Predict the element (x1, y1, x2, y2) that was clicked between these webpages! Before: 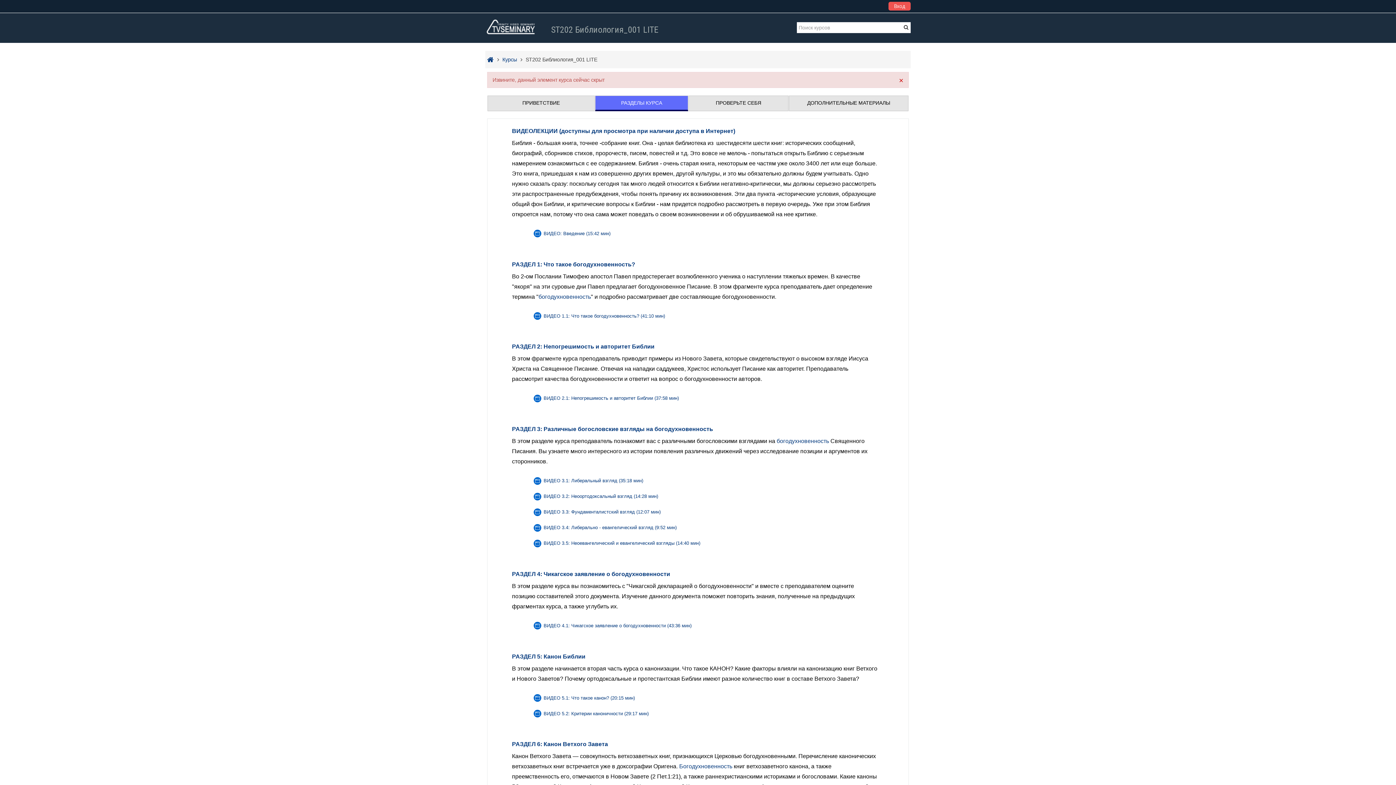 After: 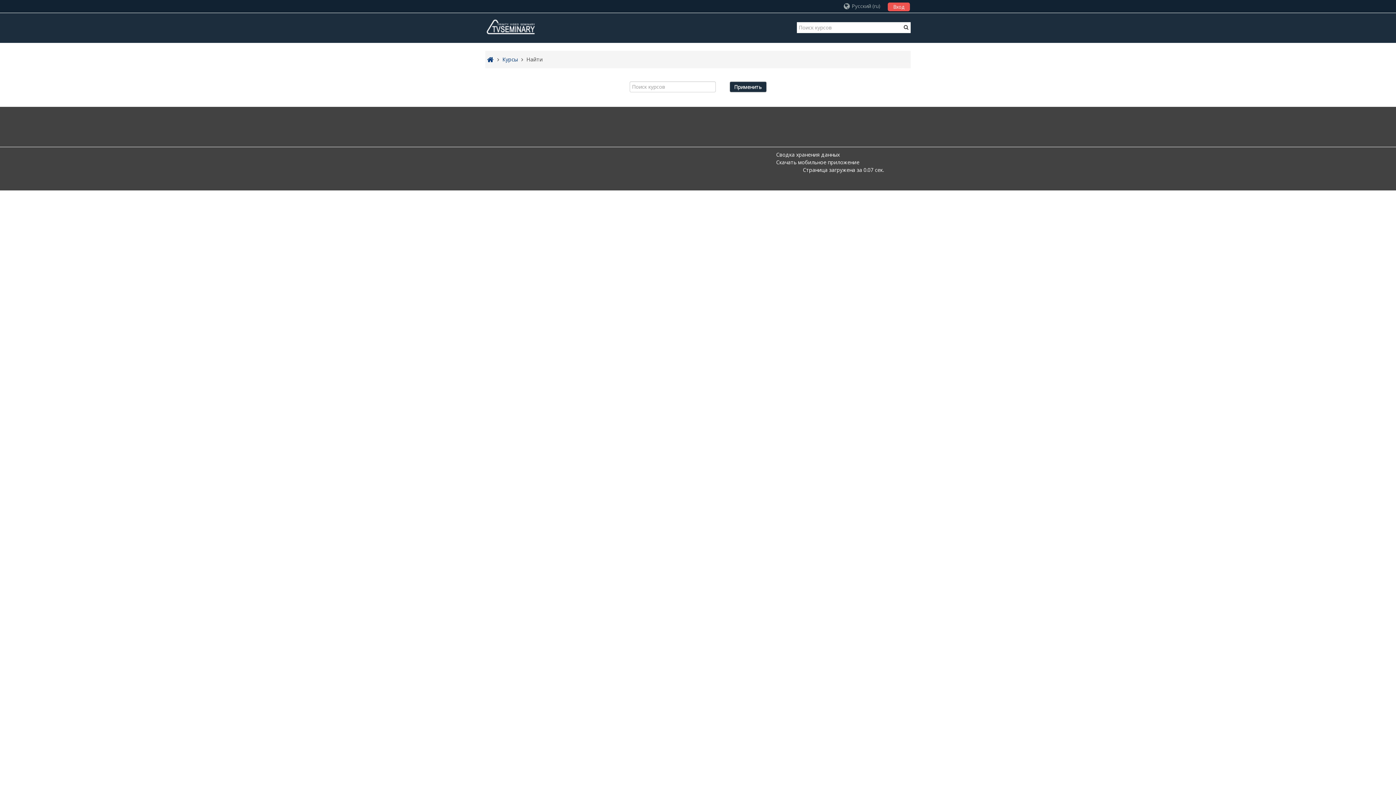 Action: bbox: (902, 22, 910, 31)